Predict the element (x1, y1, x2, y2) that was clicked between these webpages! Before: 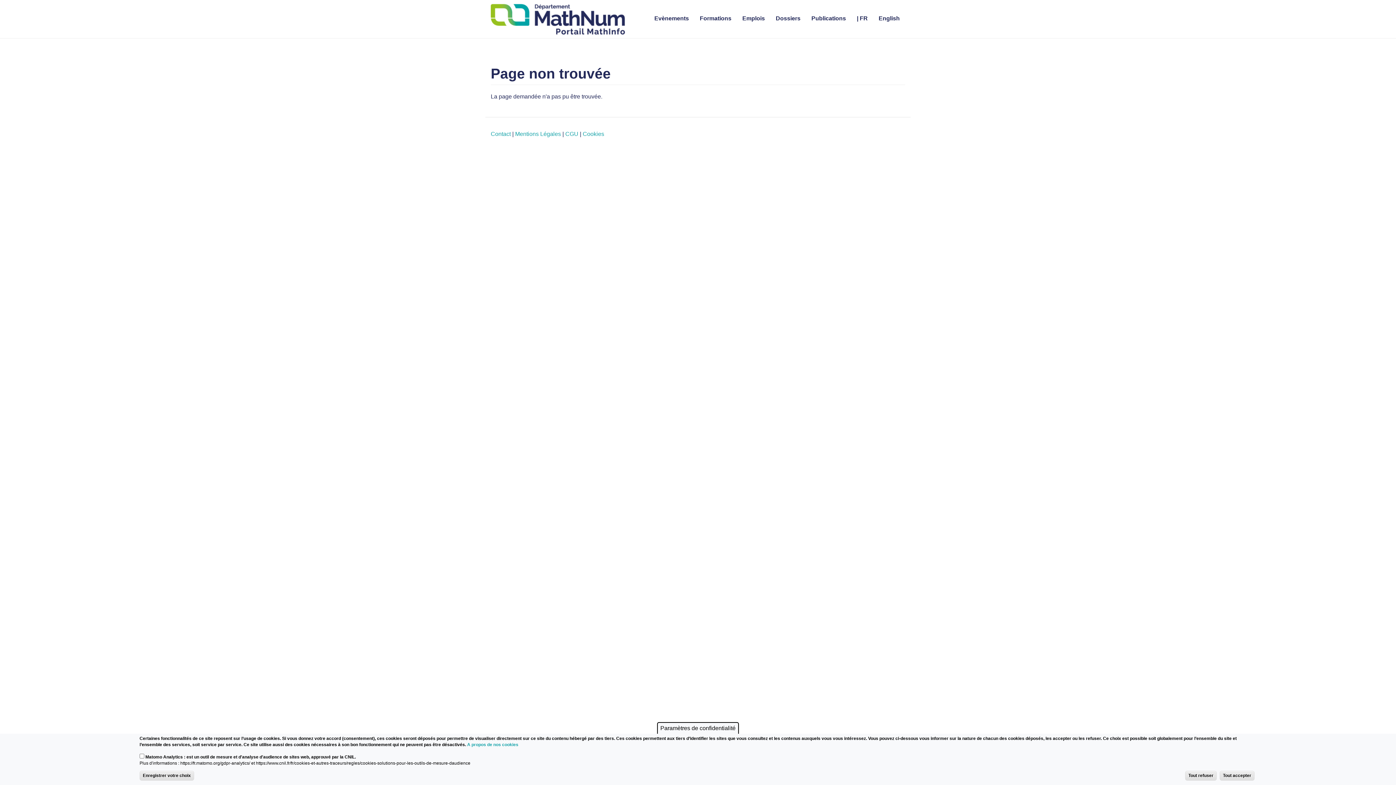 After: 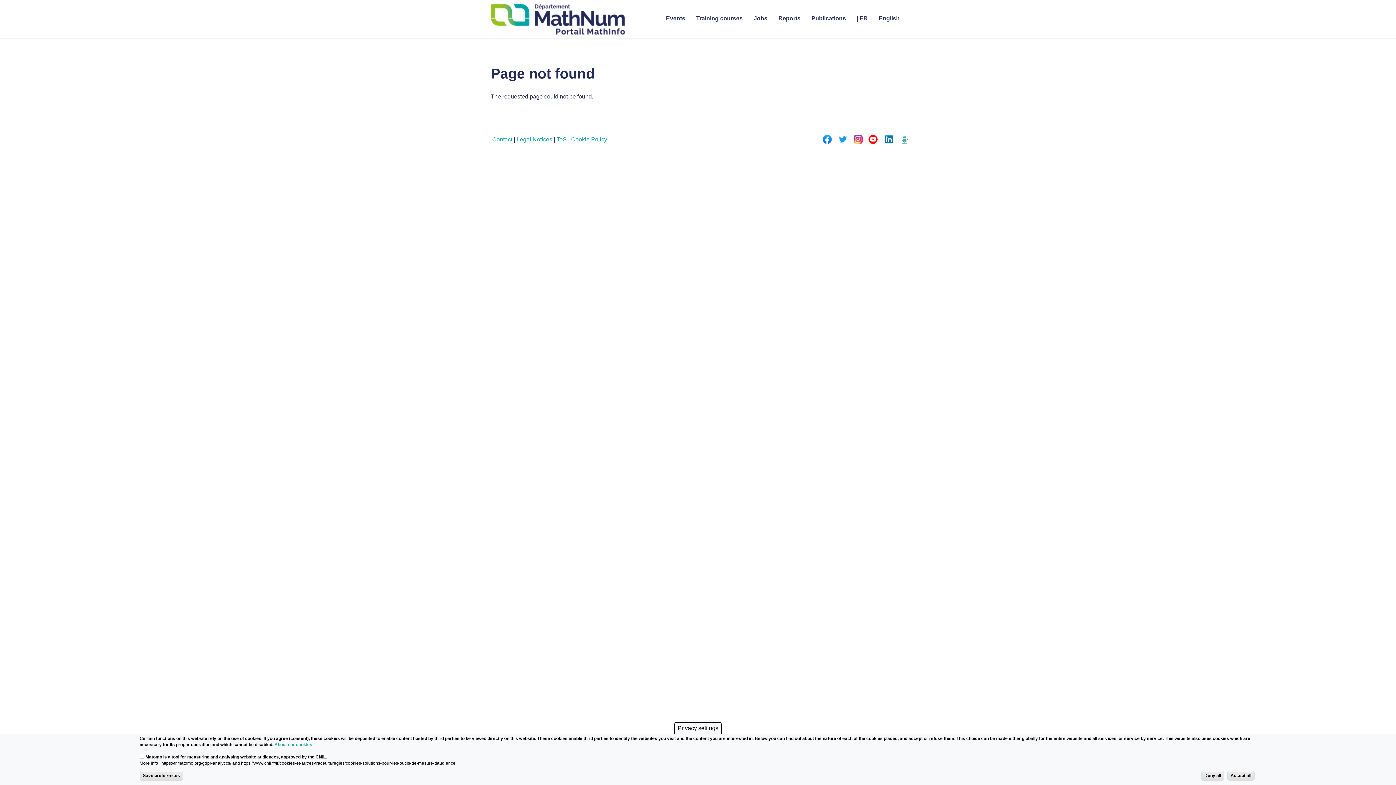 Action: label: English bbox: (873, 0, 905, 36)